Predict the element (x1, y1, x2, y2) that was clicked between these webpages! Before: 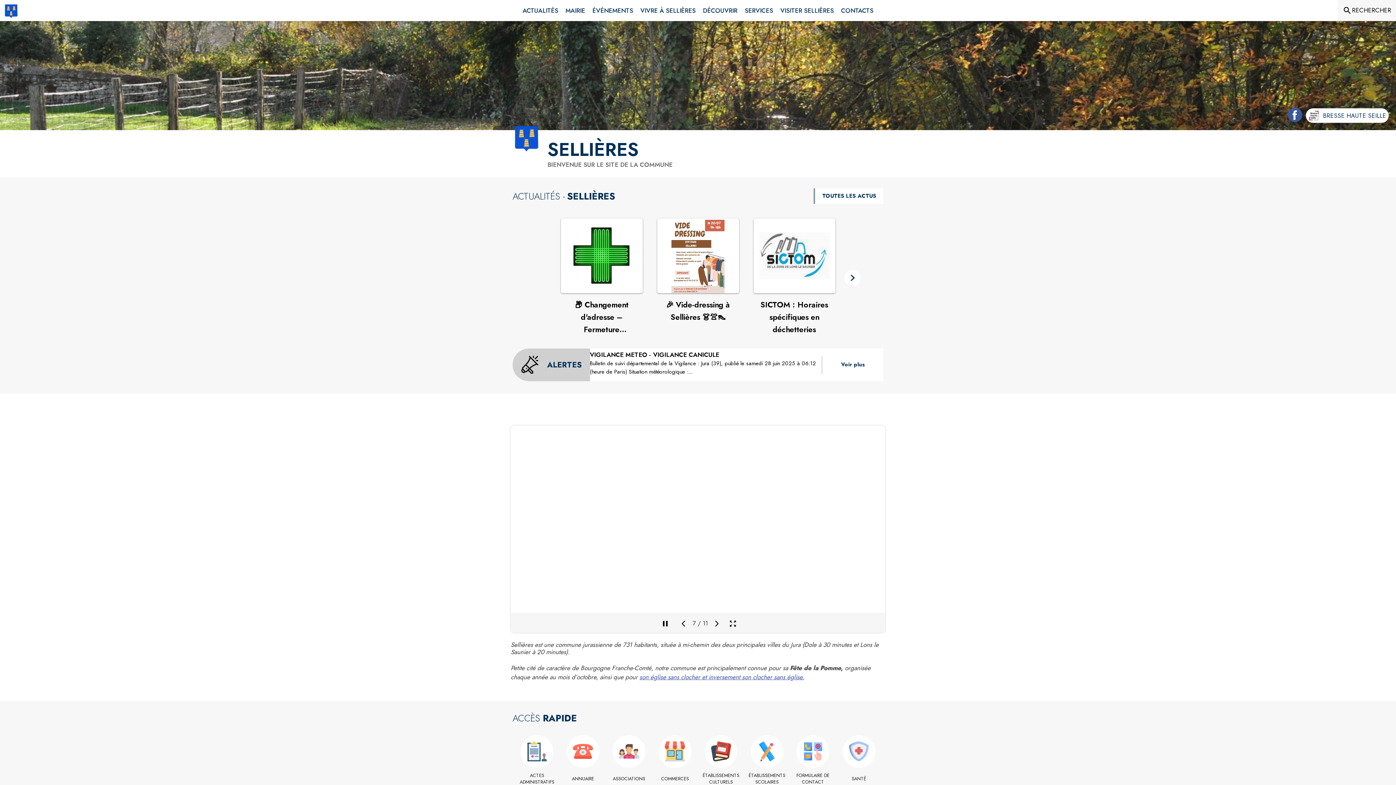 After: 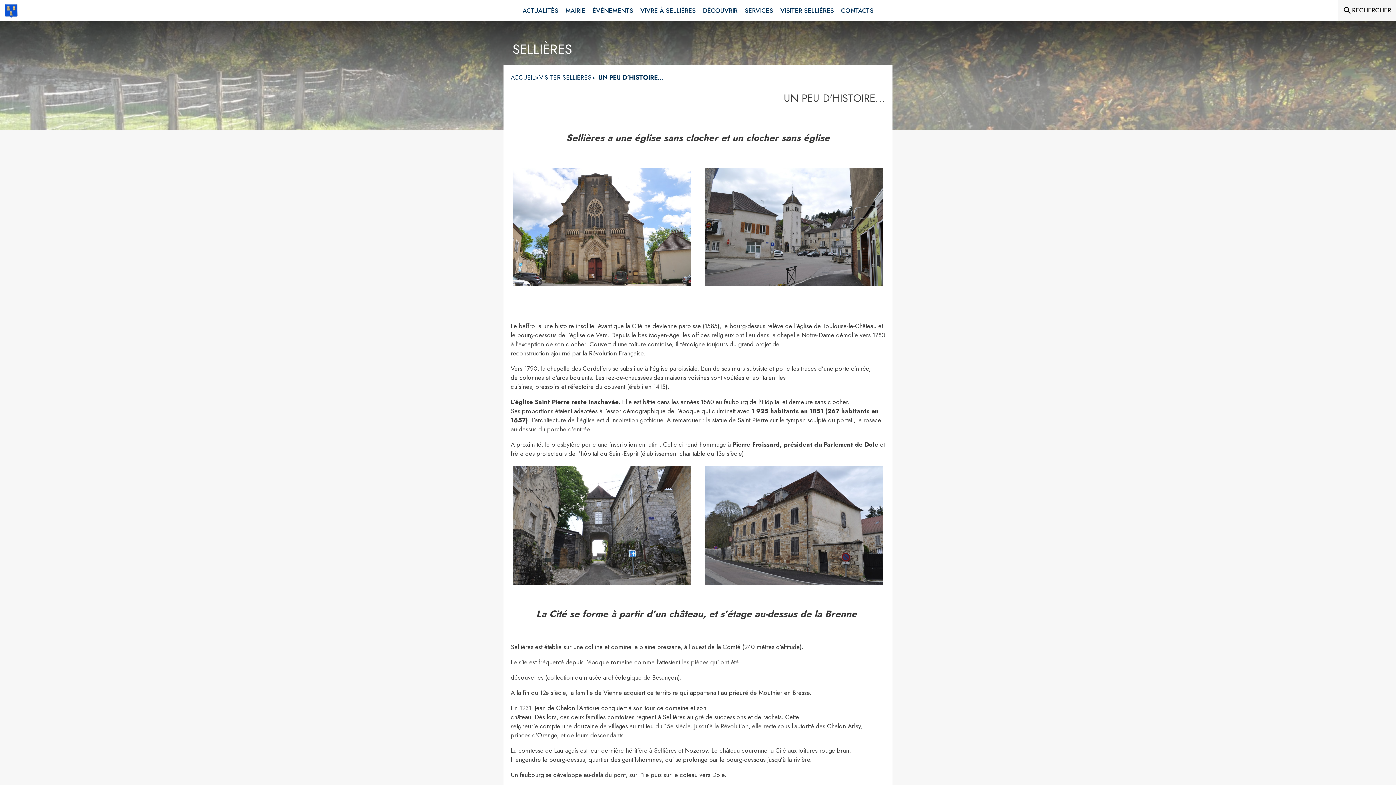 Action: label: son église sans clocher et inversement son clocher sans église bbox: (639, 673, 802, 681)